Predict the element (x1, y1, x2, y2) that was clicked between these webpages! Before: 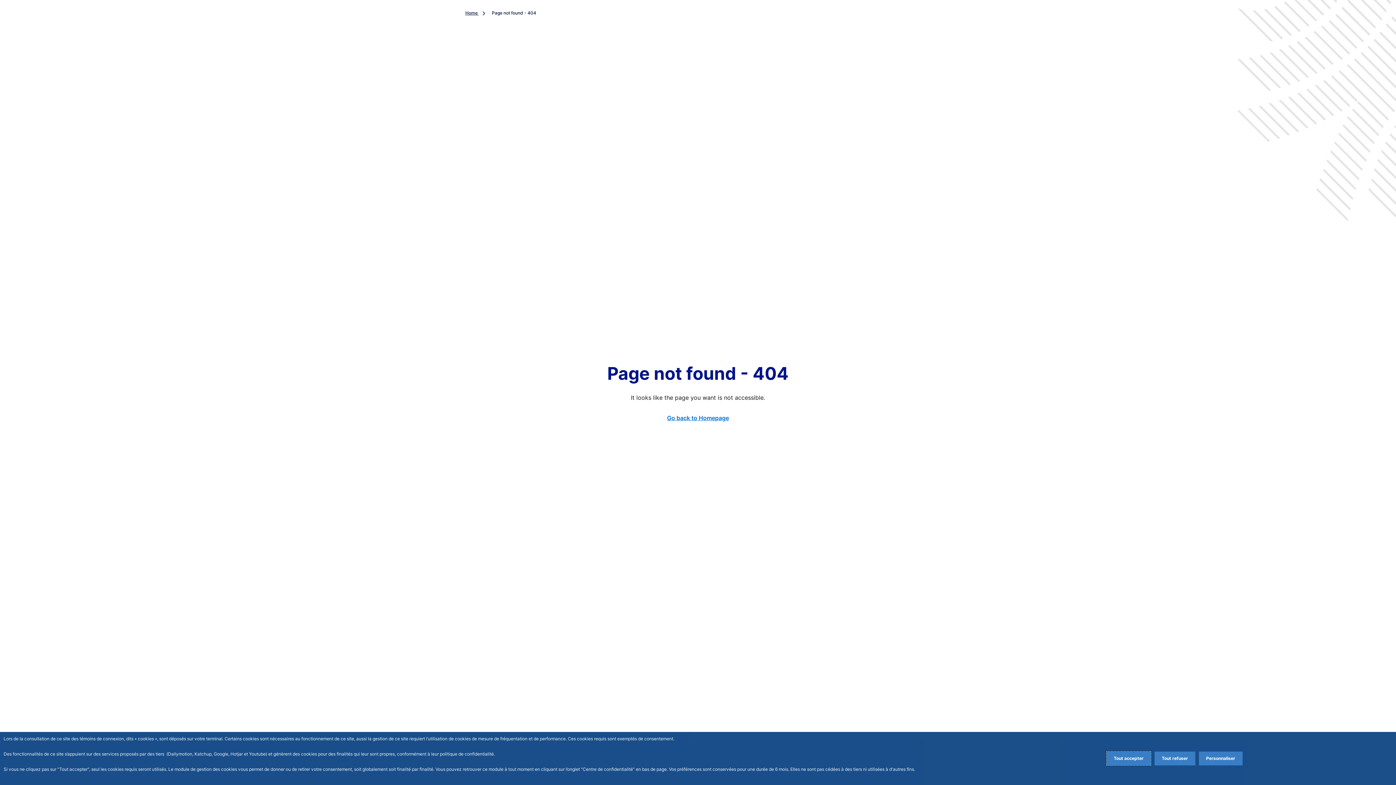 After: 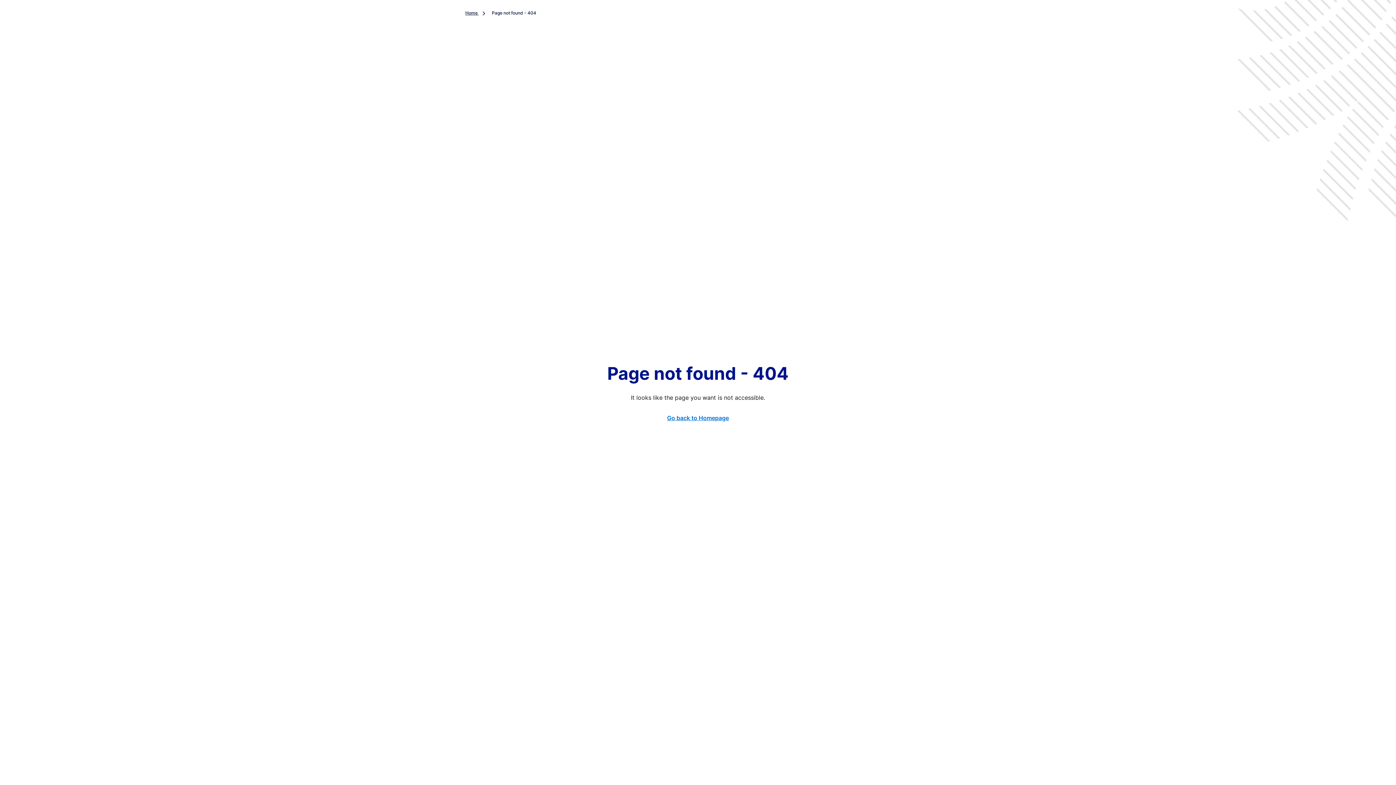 Action: label: Reject proposed privacy settings bbox: (1154, 752, 1195, 765)